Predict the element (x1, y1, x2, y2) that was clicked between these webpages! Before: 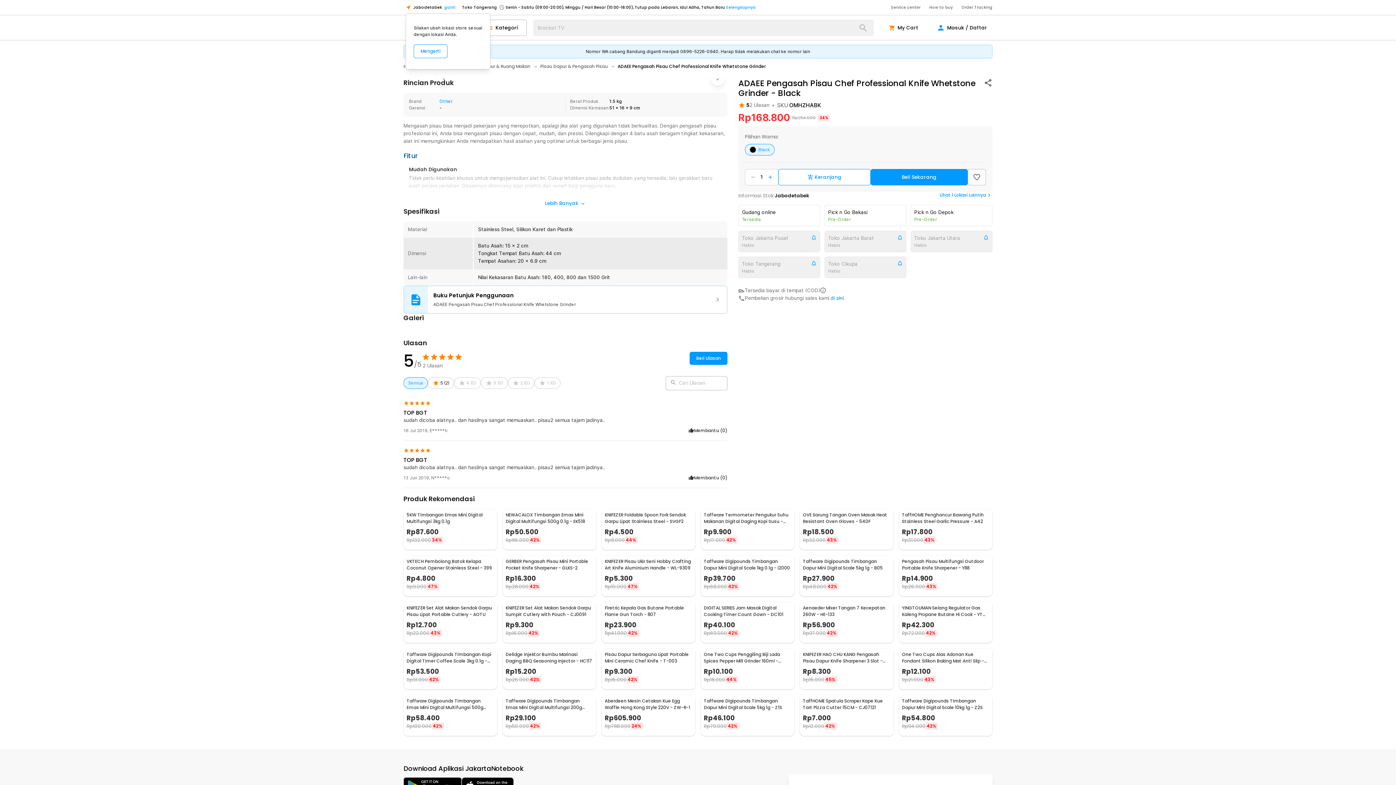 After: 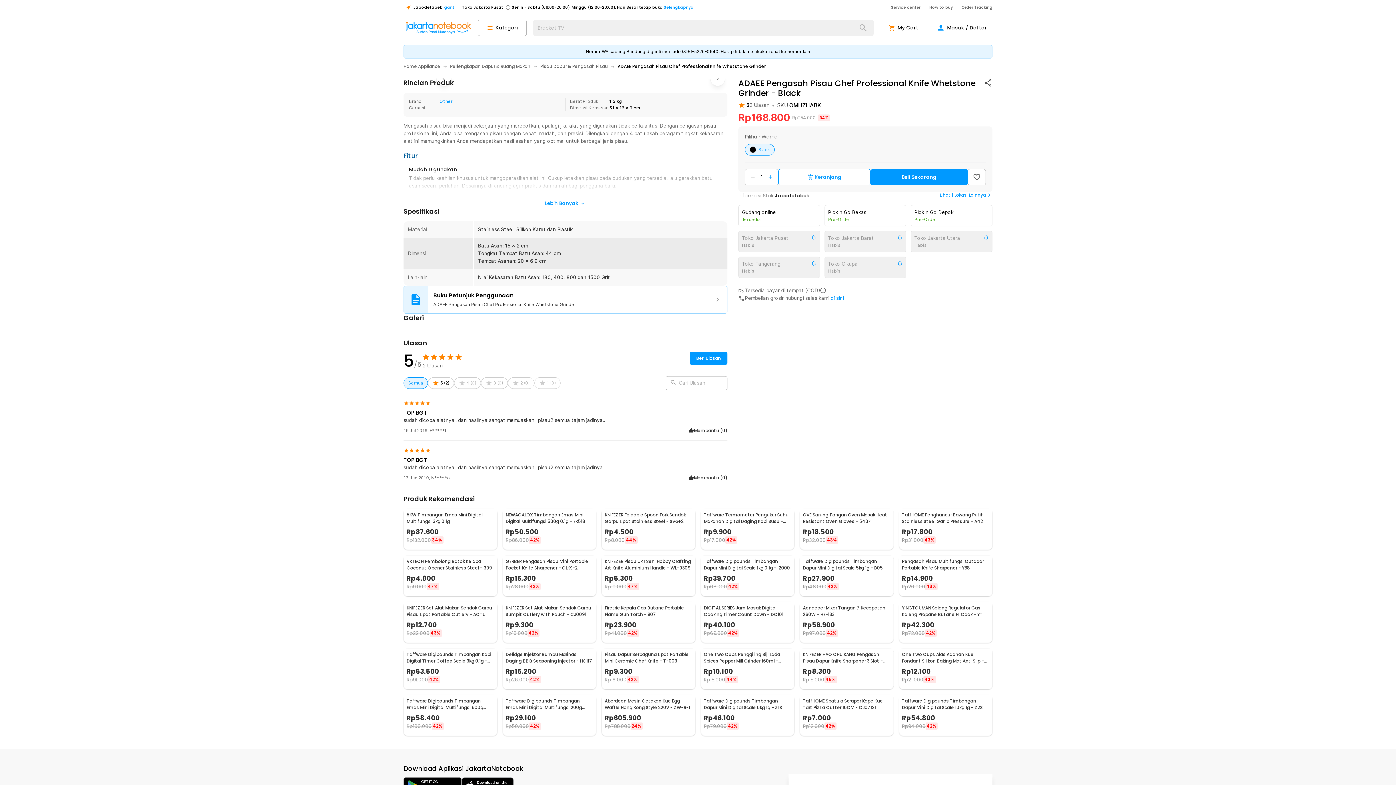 Action: label: Mengerti bbox: (413, 44, 447, 58)